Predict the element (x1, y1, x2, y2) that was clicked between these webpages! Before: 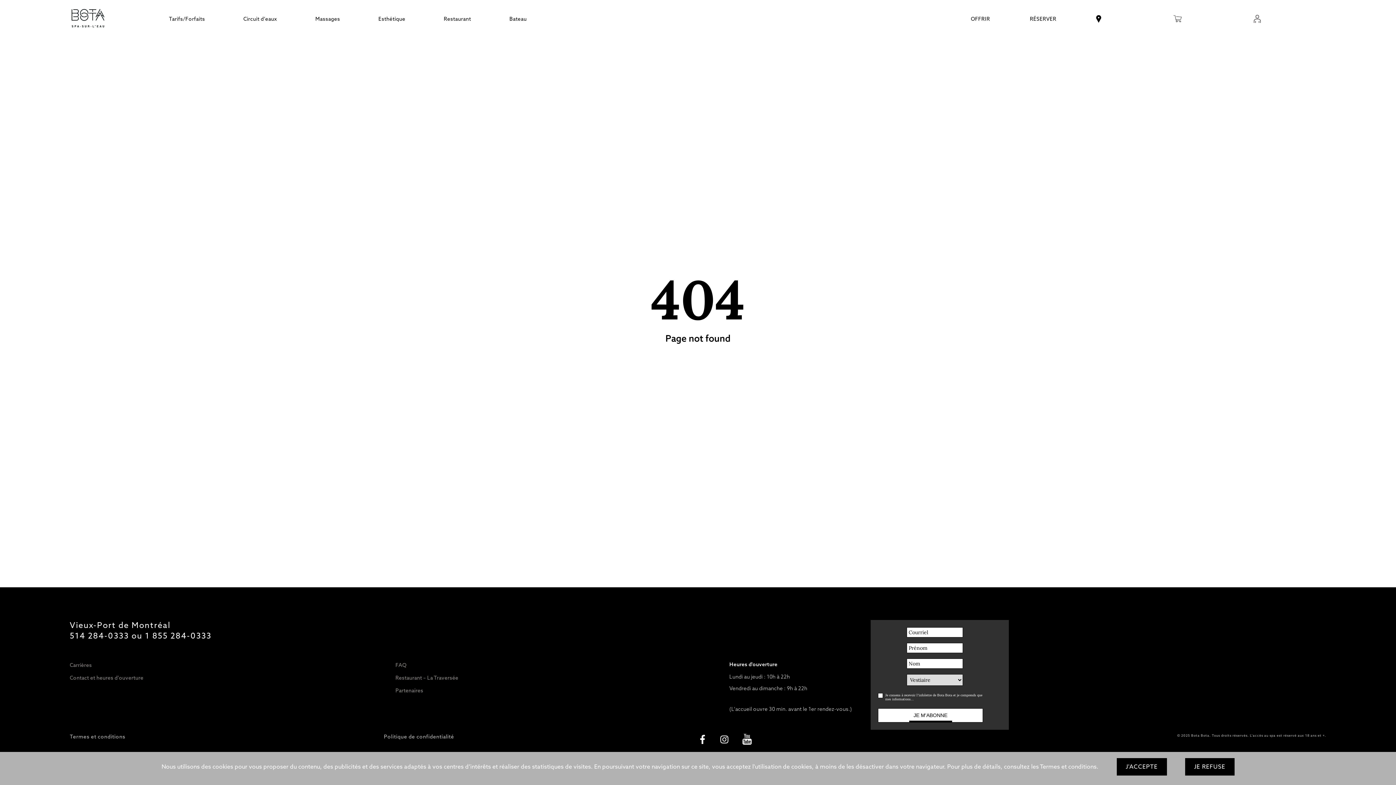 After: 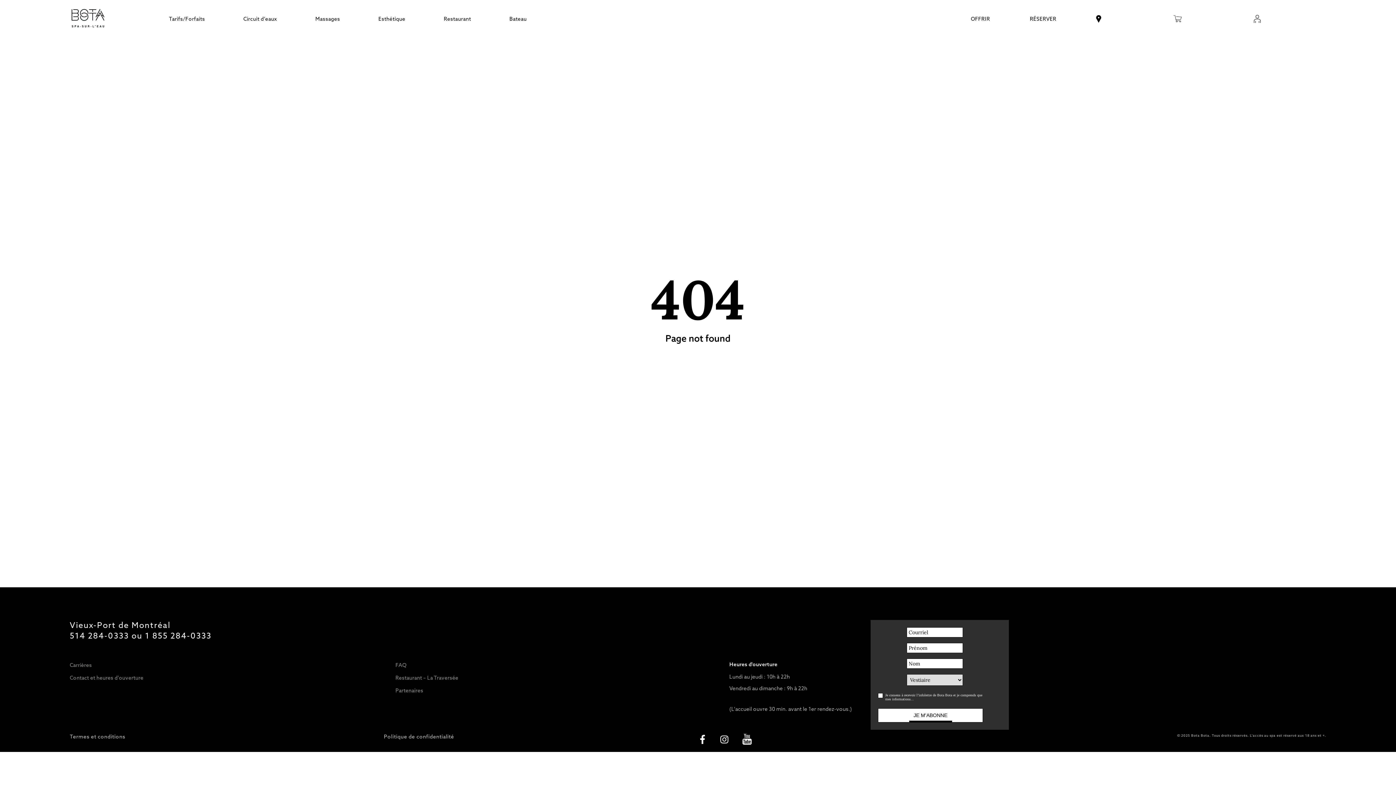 Action: label: JE REFUSE bbox: (1185, 758, 1234, 776)